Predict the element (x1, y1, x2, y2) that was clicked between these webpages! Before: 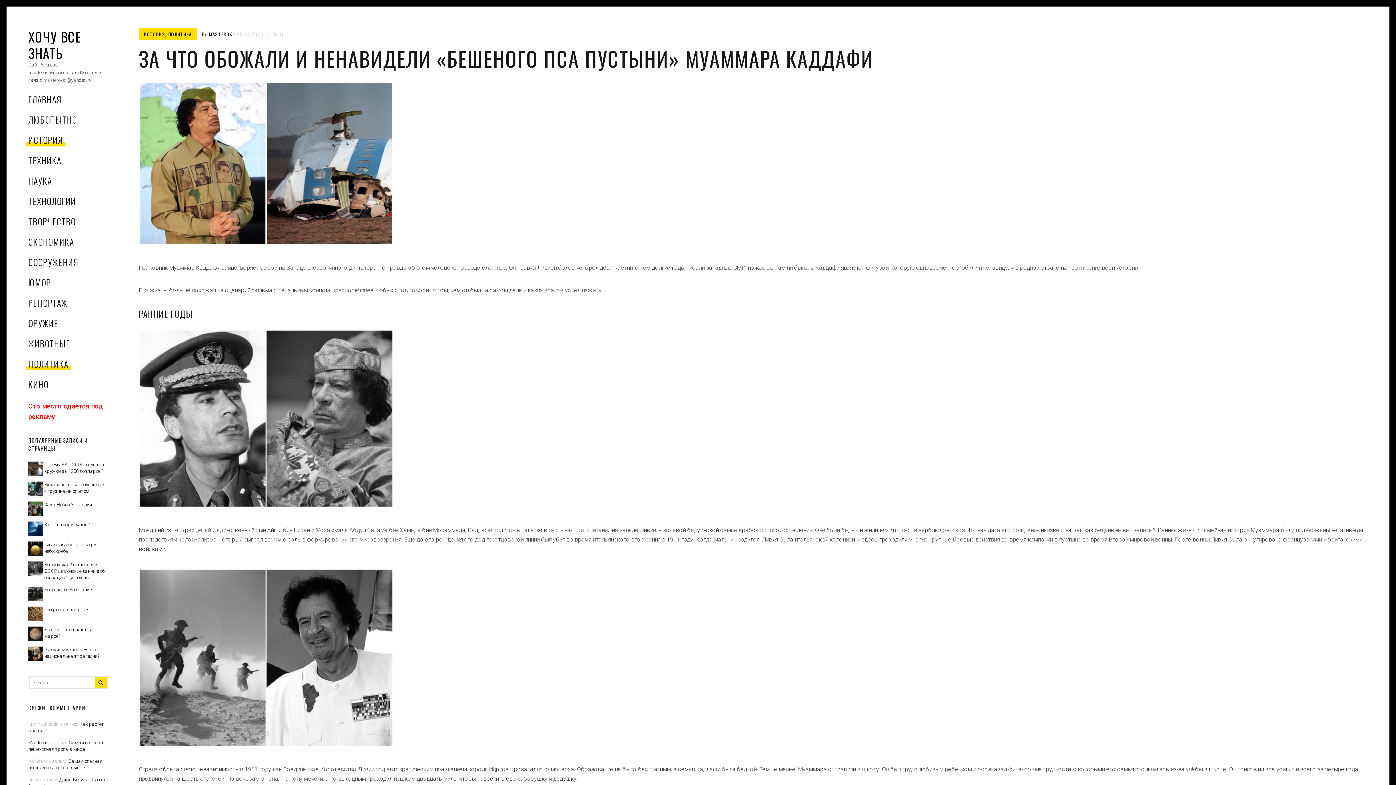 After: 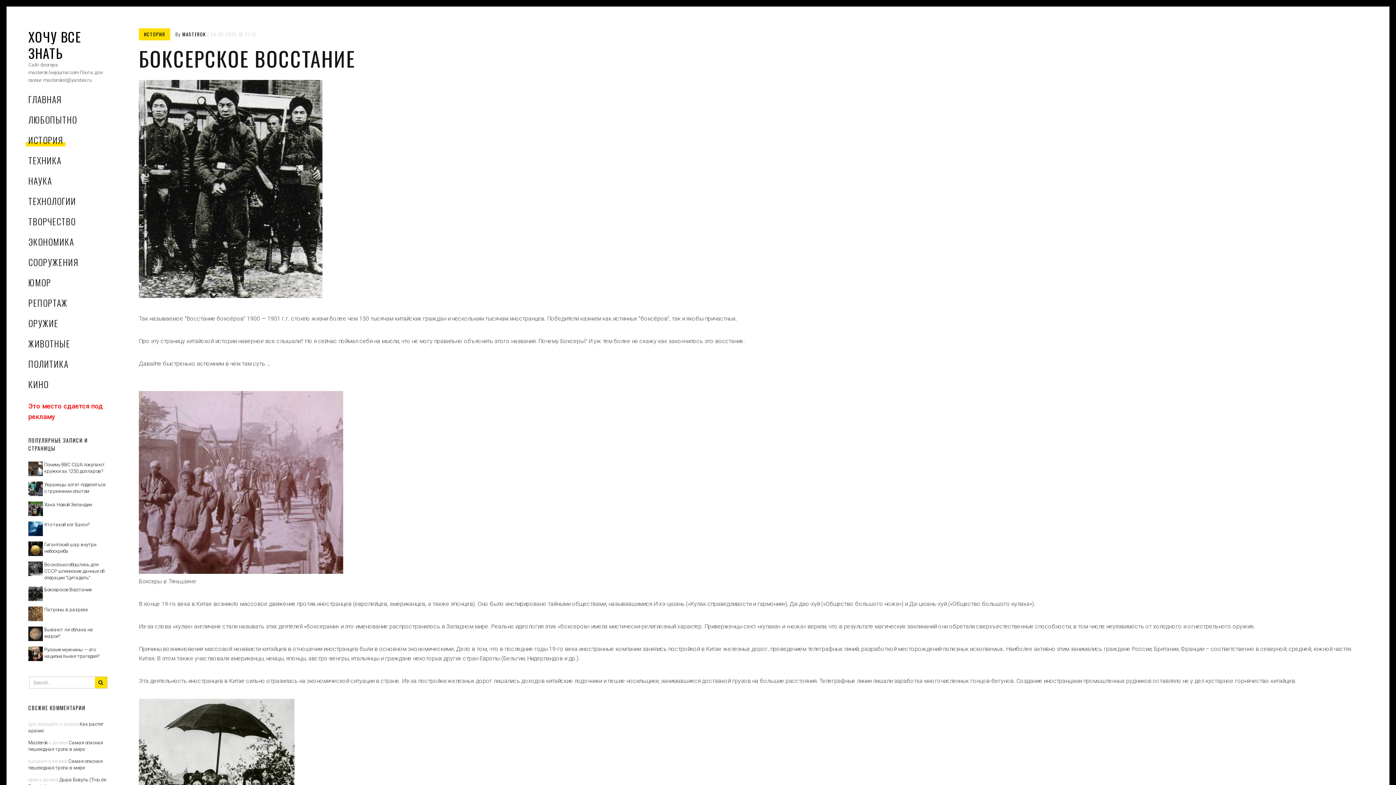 Action: bbox: (44, 587, 91, 592) label: Боксерское Восстание